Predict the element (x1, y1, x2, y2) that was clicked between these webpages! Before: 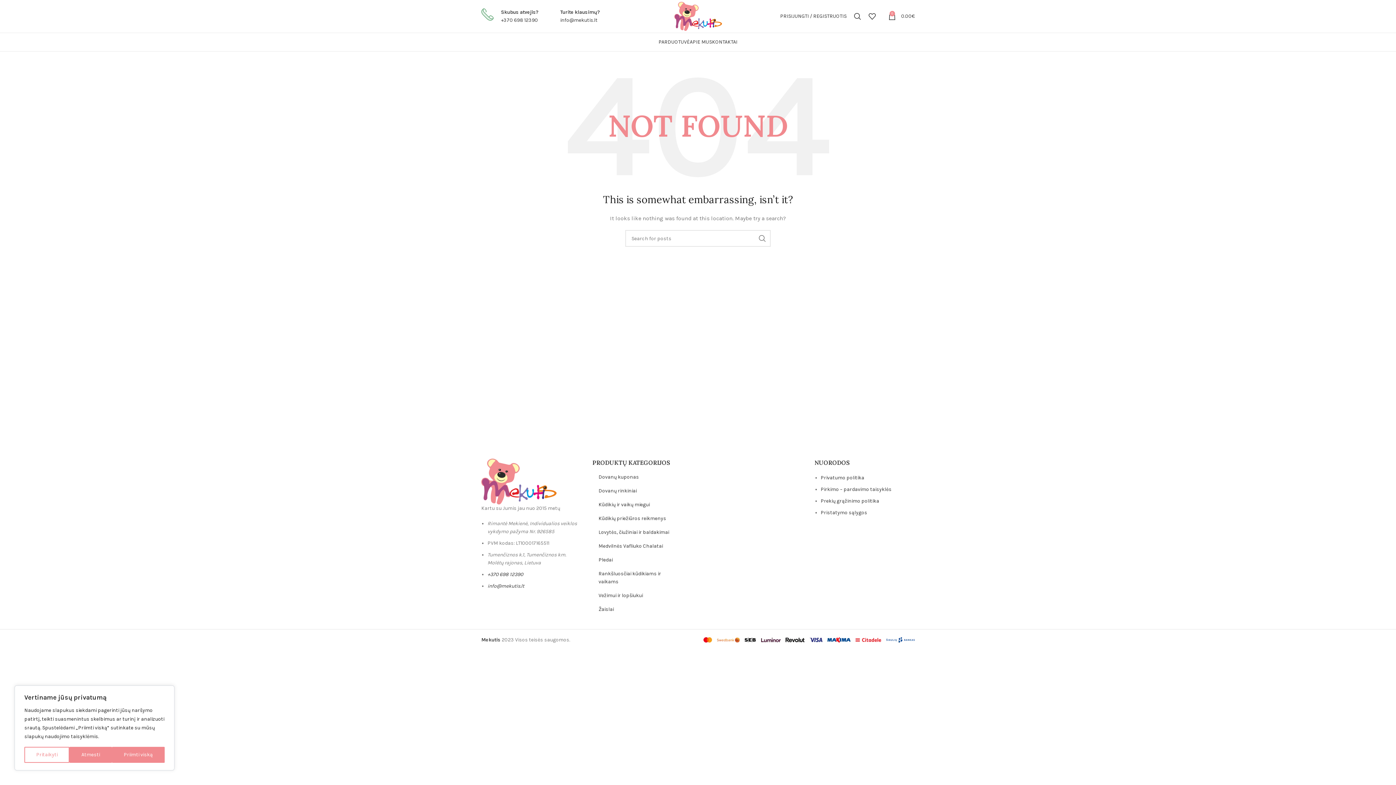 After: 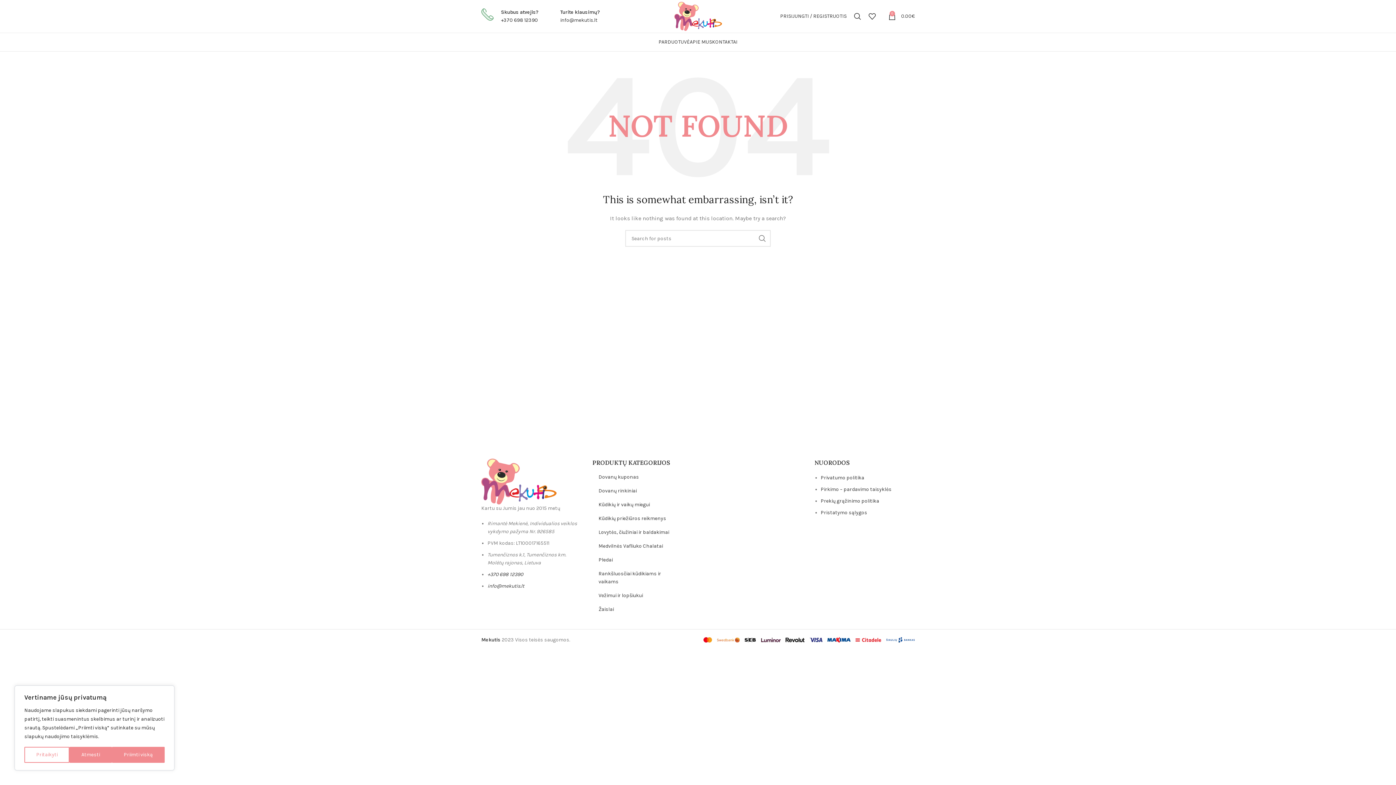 Action: label: +370 698 12390 bbox: (501, 17, 538, 23)